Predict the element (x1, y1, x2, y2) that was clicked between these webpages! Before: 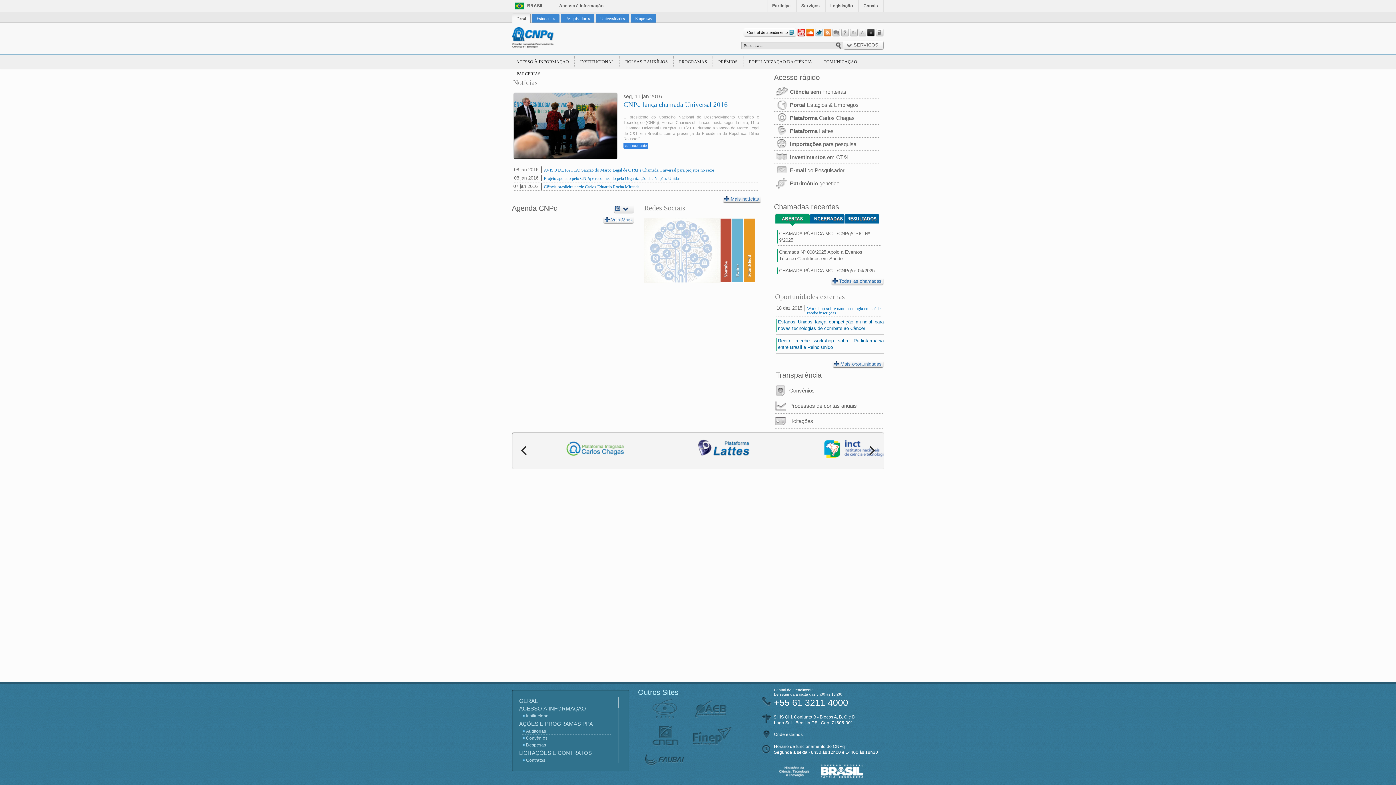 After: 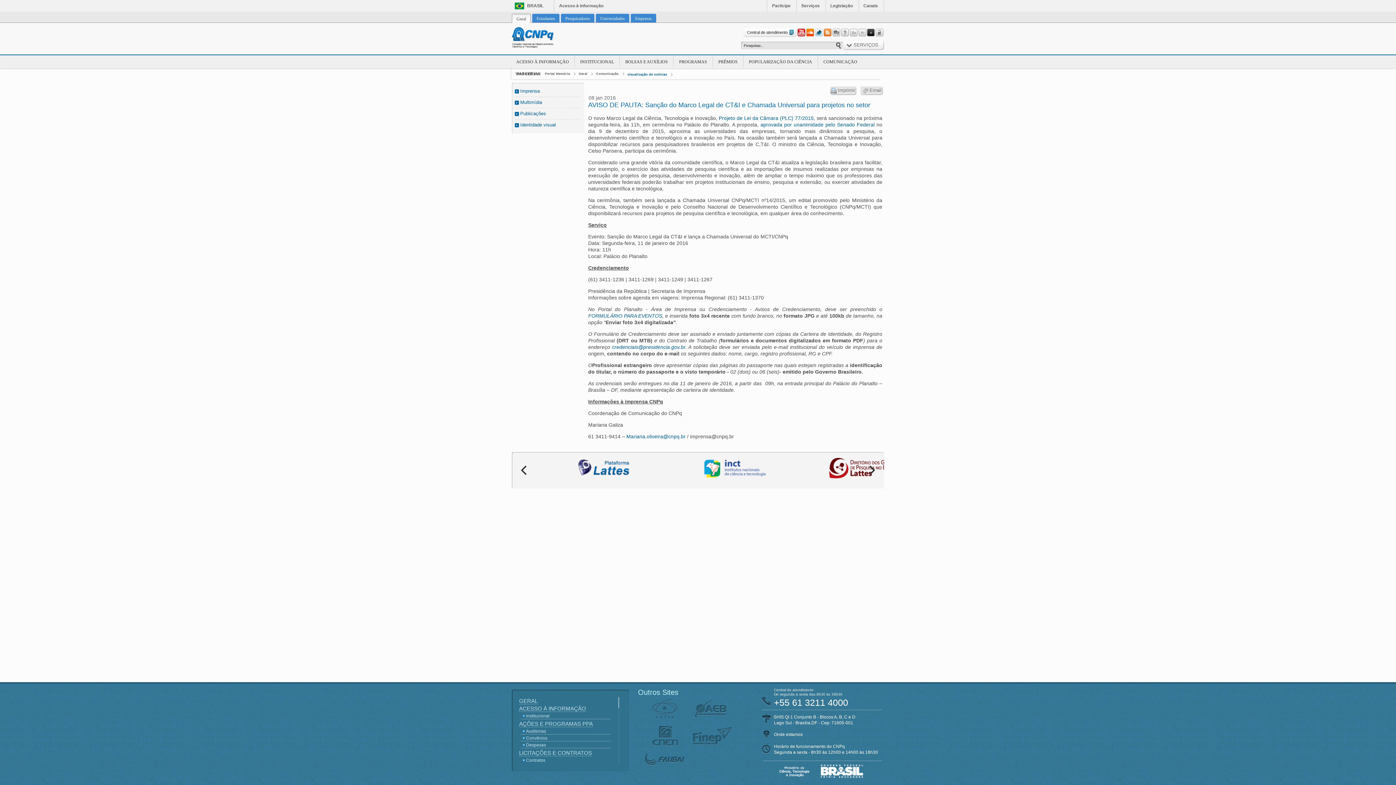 Action: bbox: (544, 168, 714, 172) label: AVISO DE PAUTA: Sanção do Marco Legal de CT&I e Chamada Universal para projetos no setor